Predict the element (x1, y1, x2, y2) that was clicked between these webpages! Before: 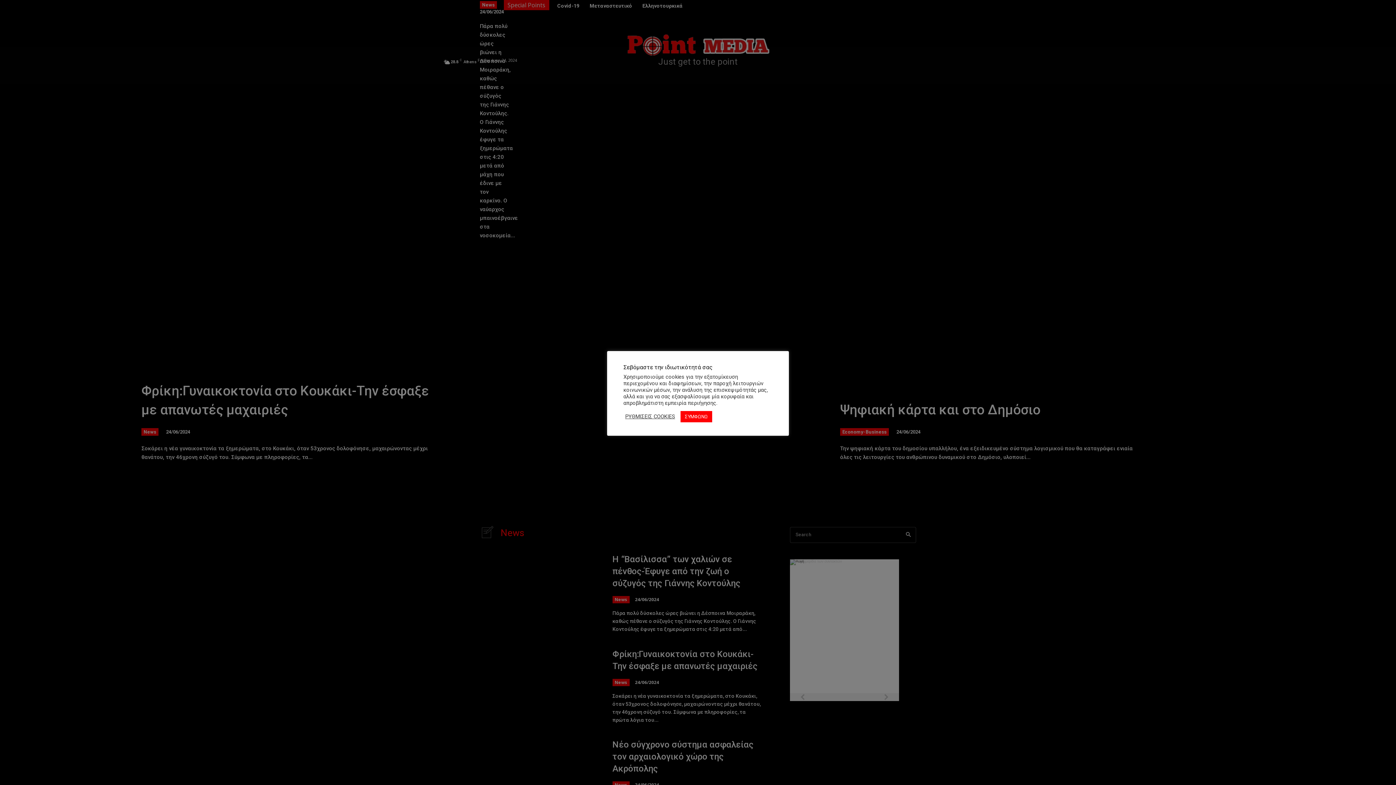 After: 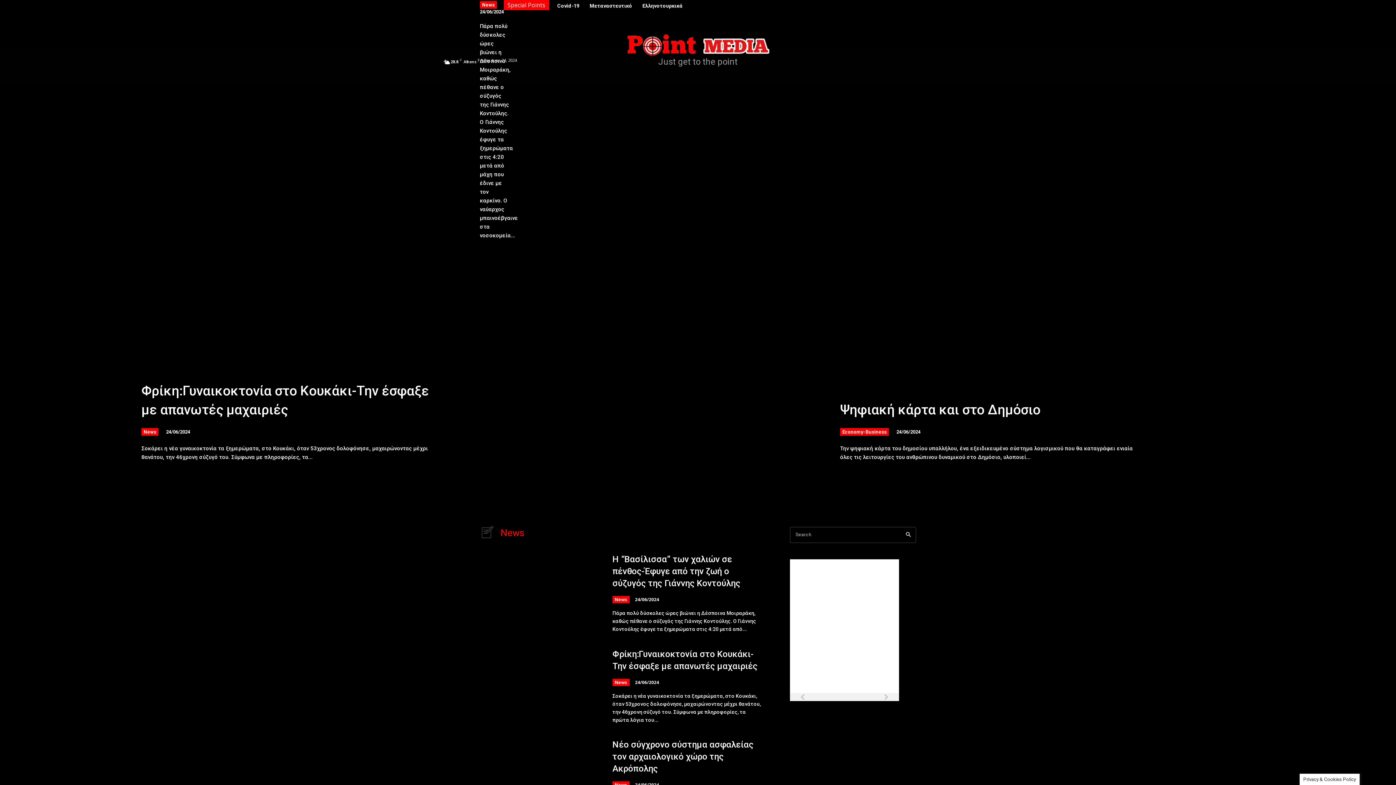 Action: label: ΣΥΜΦΩΝΩ bbox: (680, 411, 712, 422)